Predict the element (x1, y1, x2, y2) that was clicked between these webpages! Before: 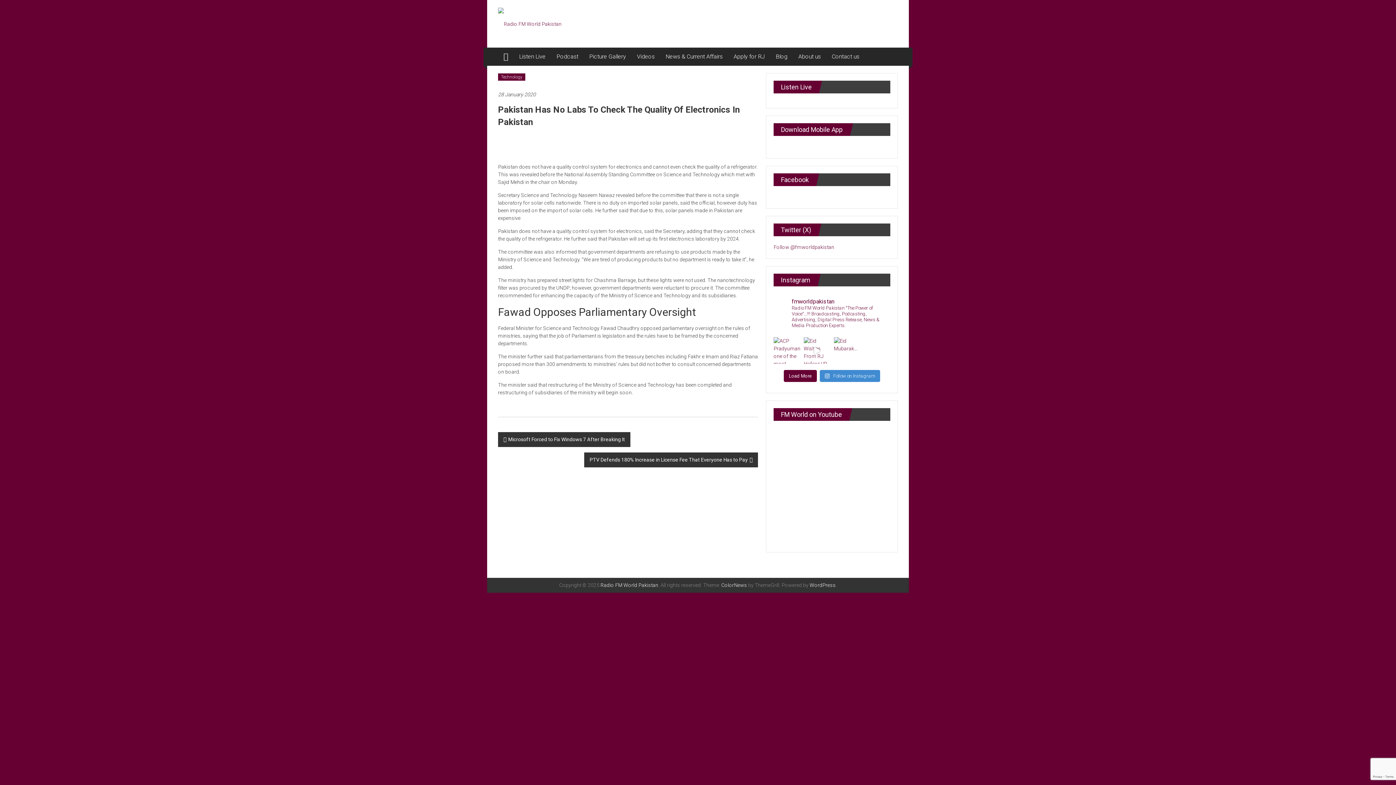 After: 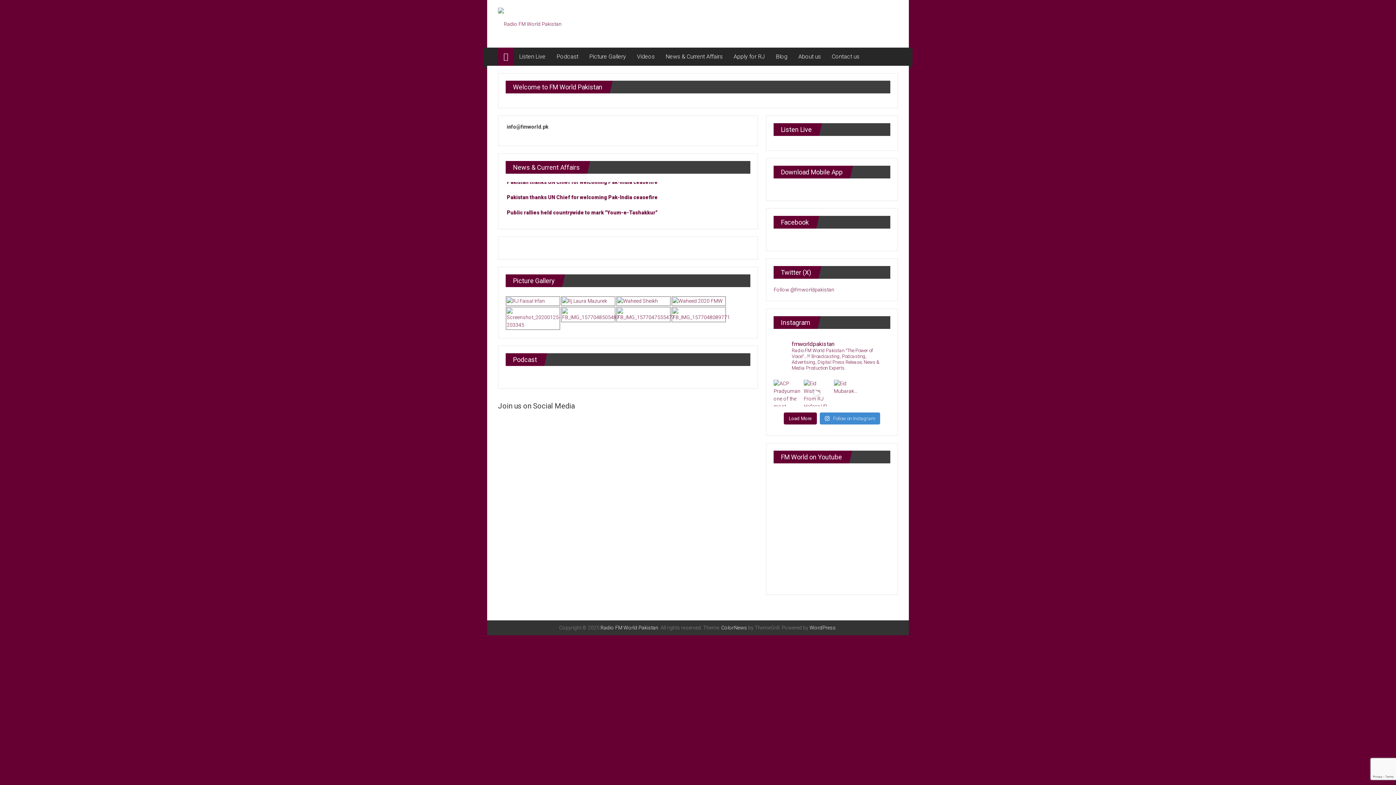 Action: bbox: (498, 47, 513, 65)